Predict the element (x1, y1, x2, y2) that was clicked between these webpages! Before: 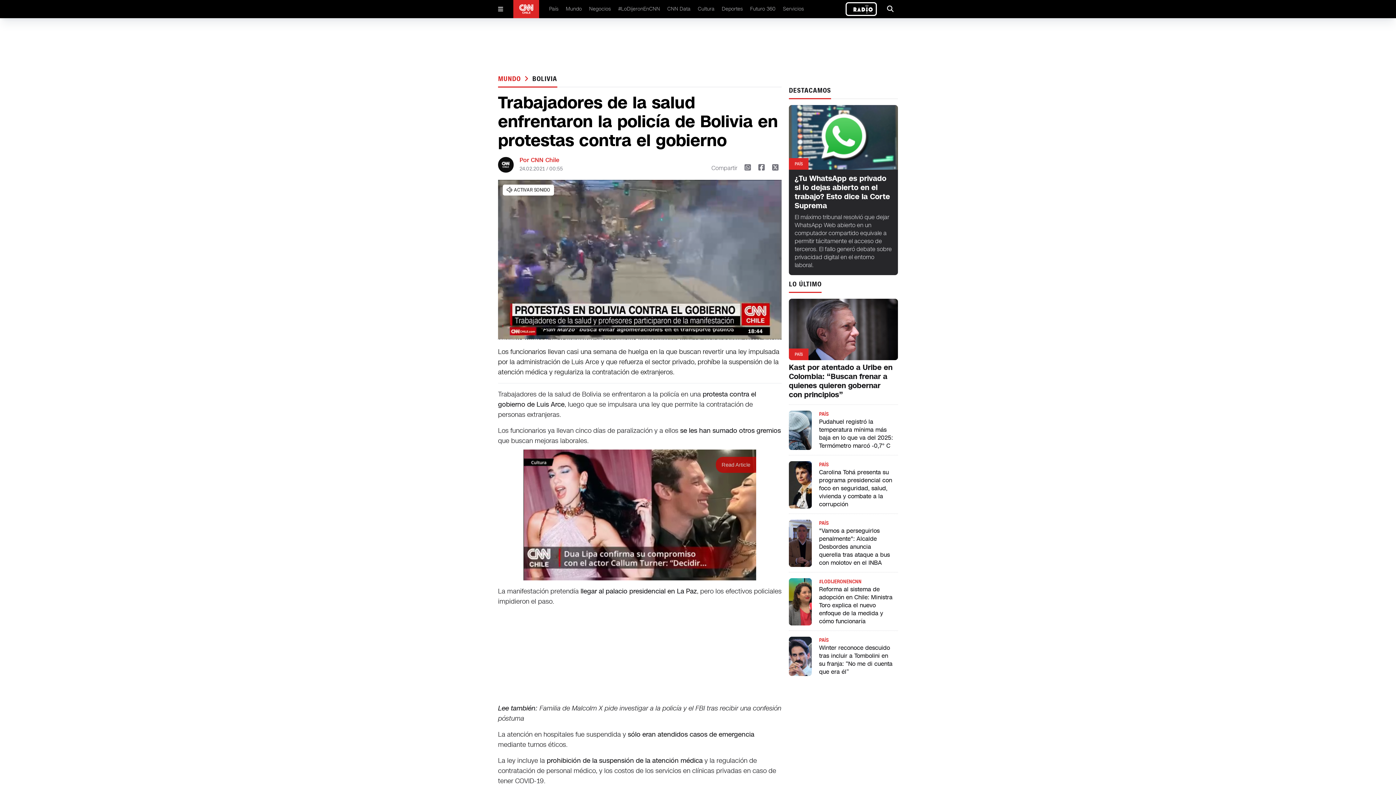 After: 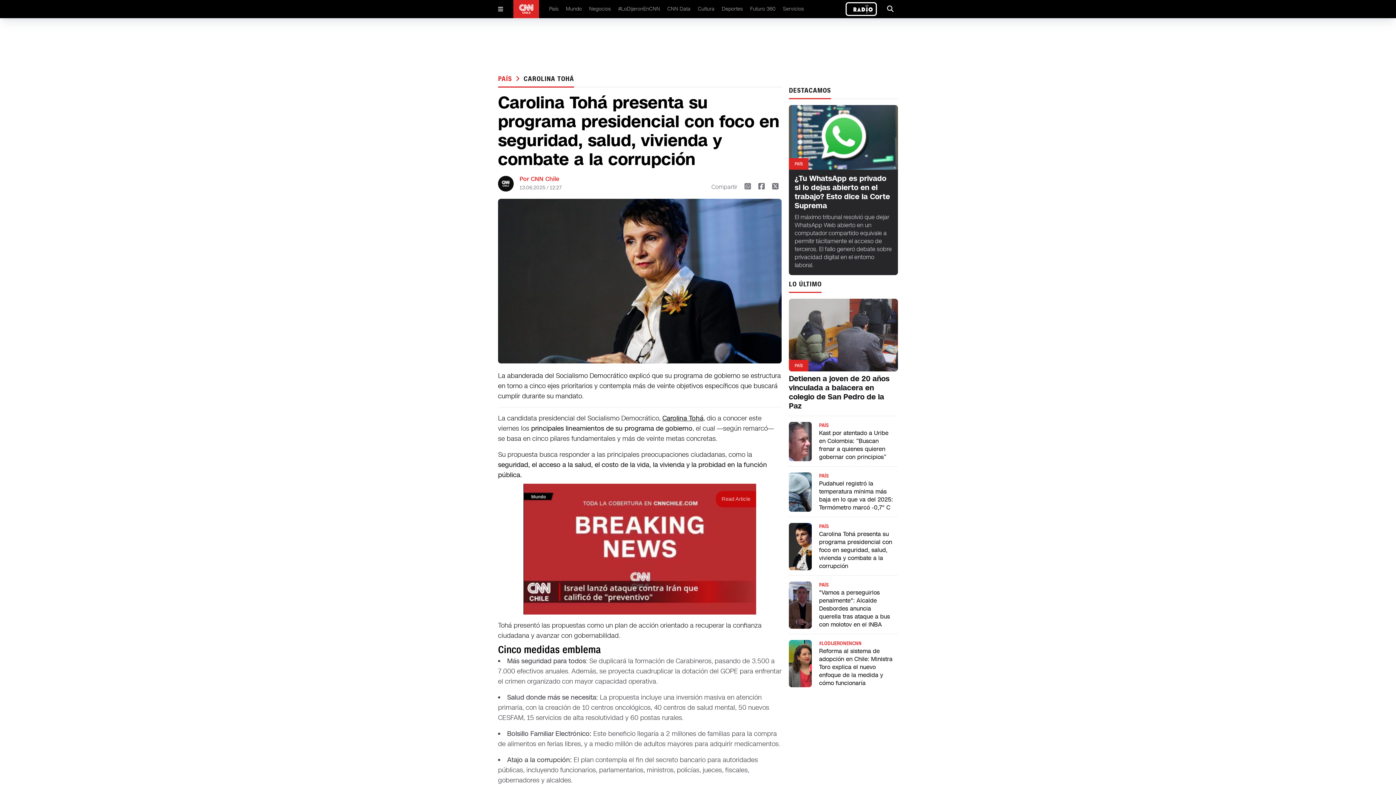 Action: bbox: (789, 461, 812, 508)